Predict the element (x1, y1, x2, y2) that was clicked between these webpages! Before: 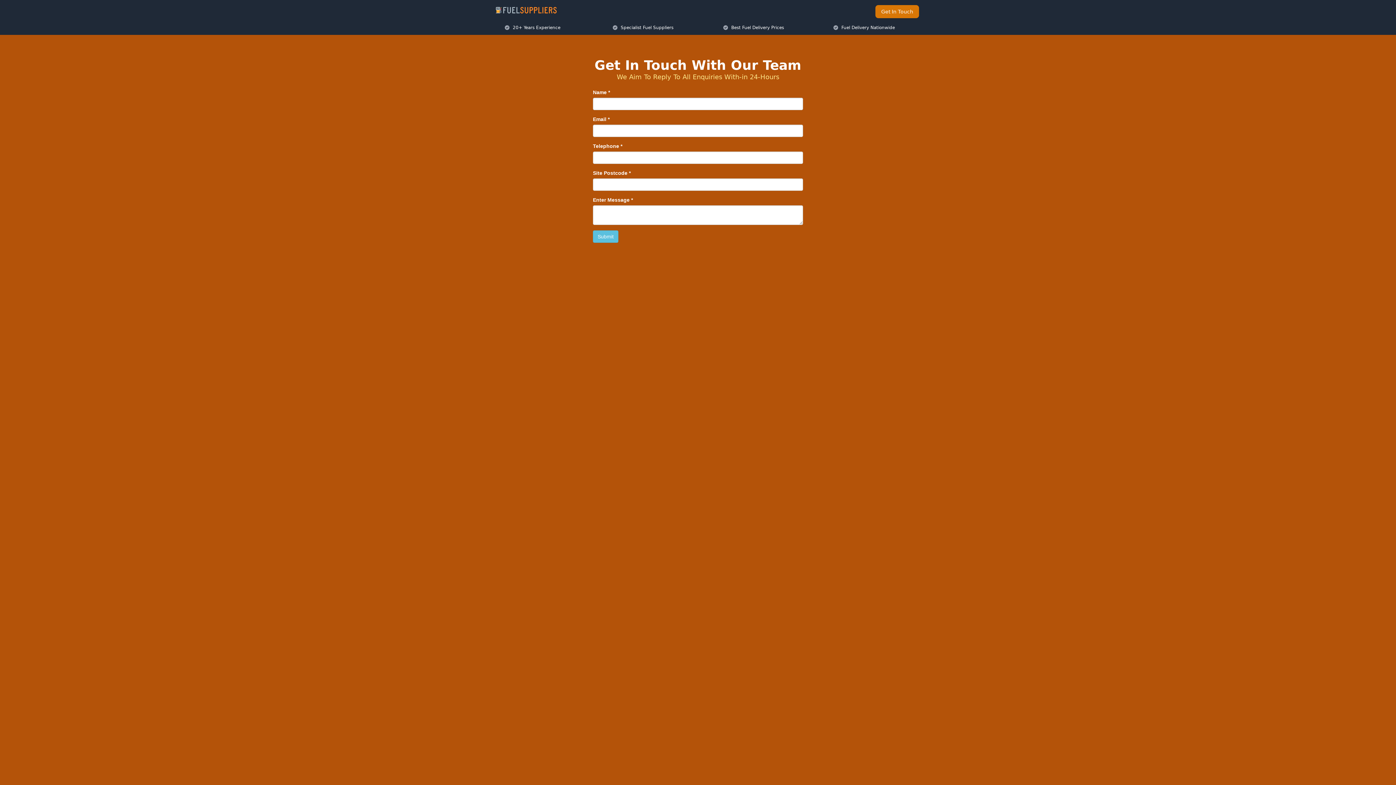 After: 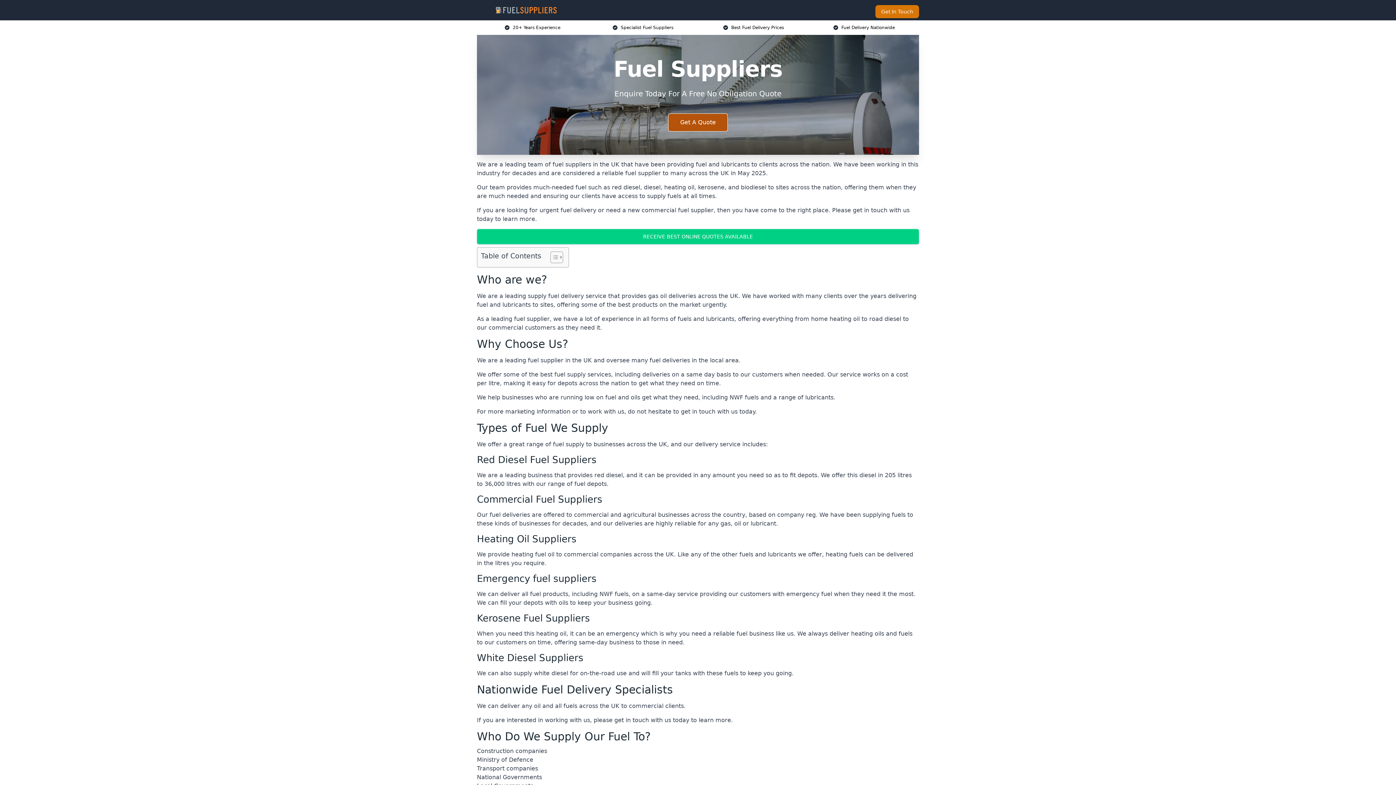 Action: bbox: (482, 5, 570, 14)